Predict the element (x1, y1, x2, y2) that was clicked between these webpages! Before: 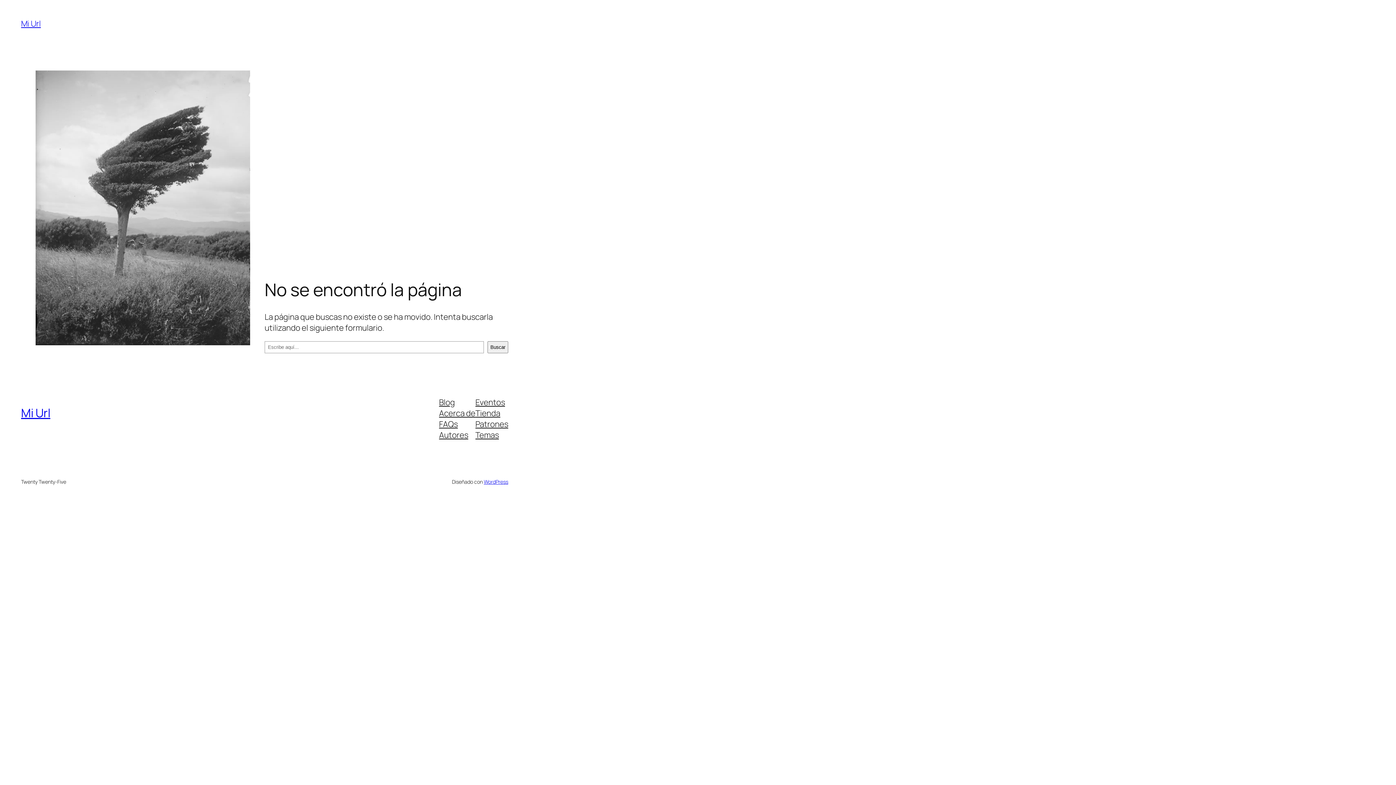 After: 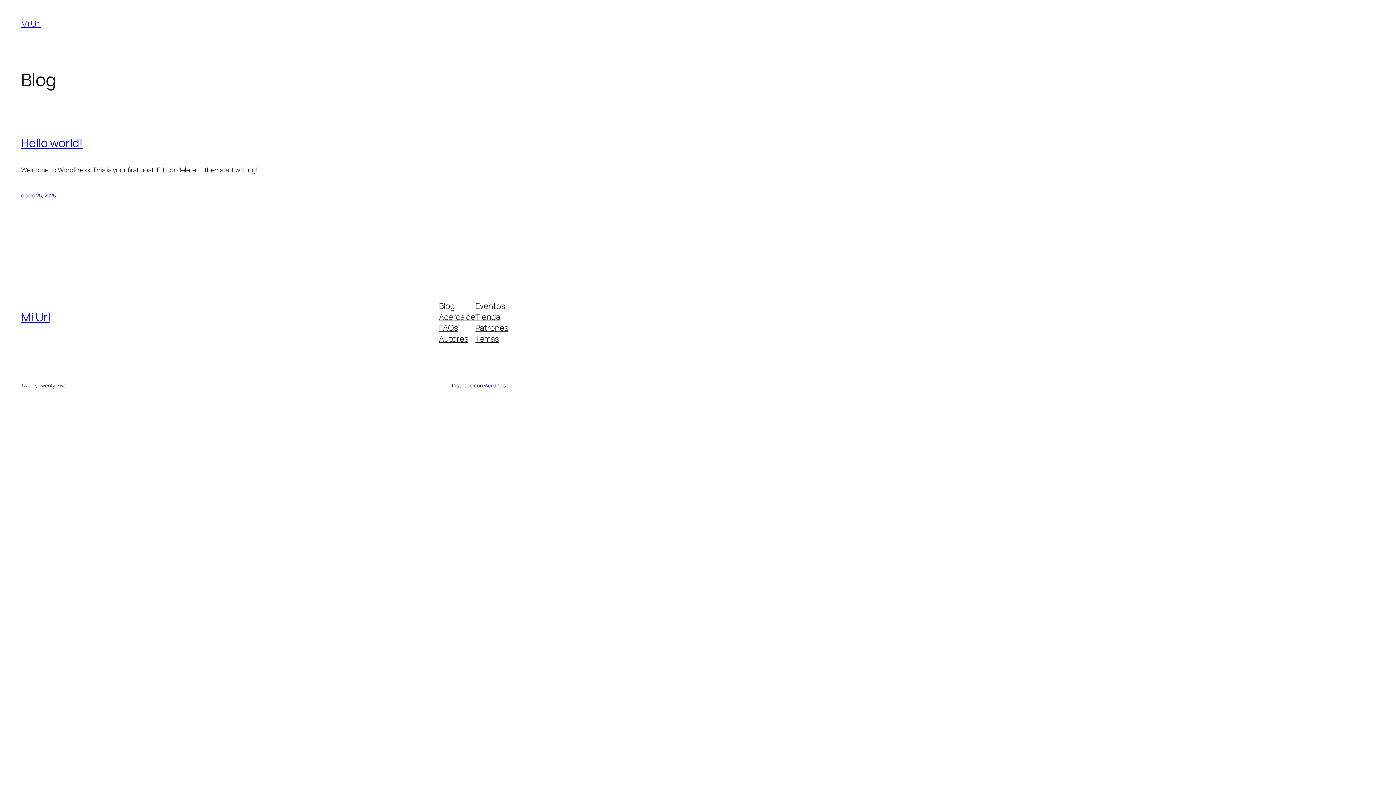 Action: bbox: (21, 18, 40, 29) label: Mi Url